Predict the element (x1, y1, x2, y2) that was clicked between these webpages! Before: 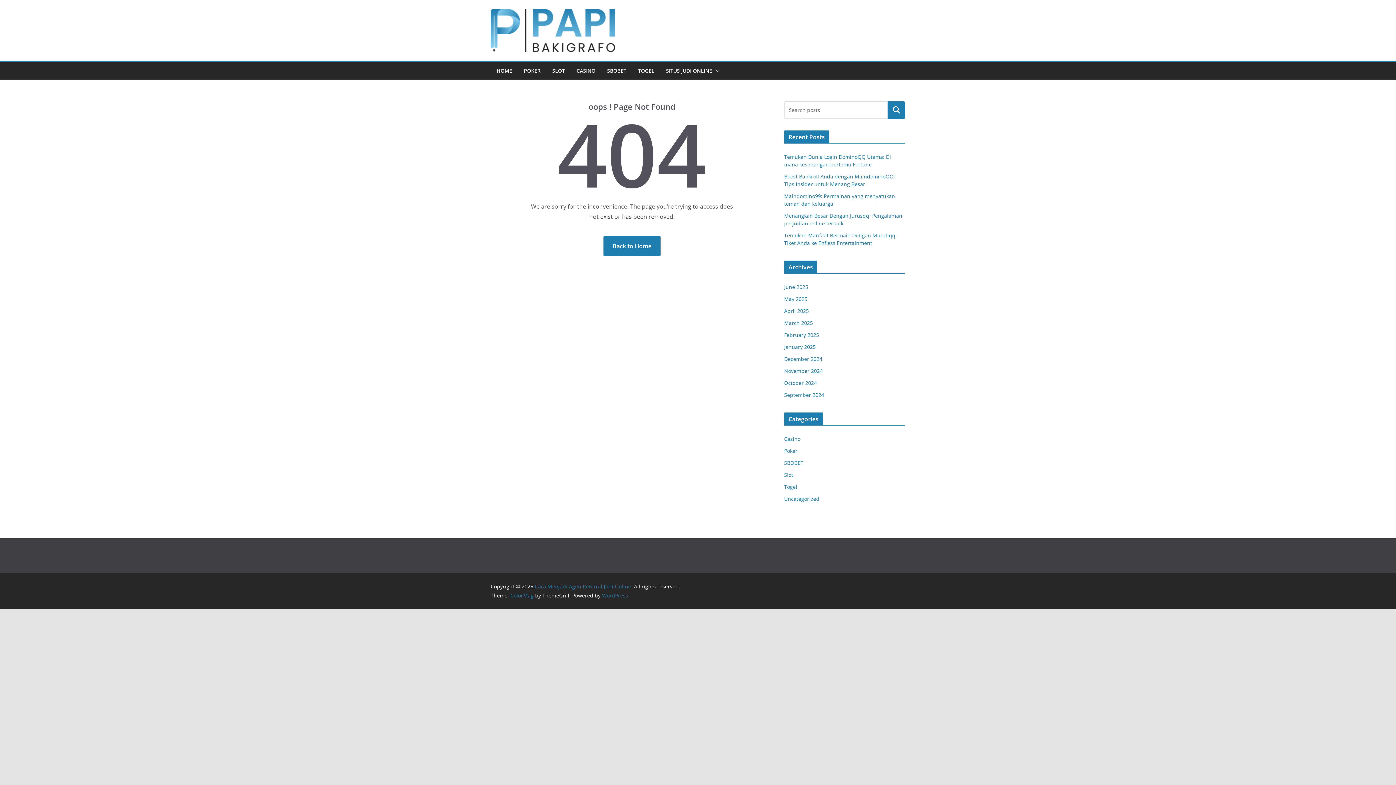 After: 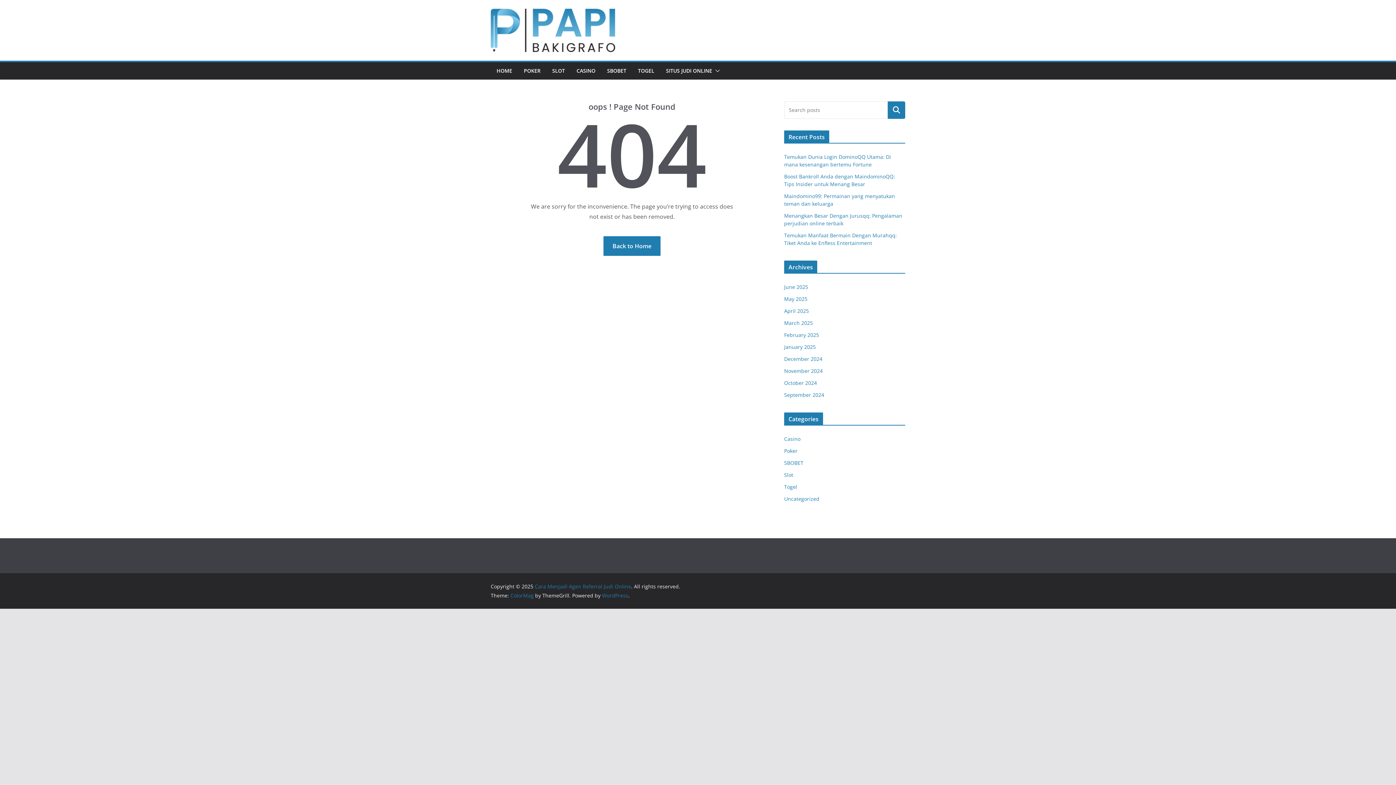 Action: label: Search bbox: (888, 101, 905, 118)